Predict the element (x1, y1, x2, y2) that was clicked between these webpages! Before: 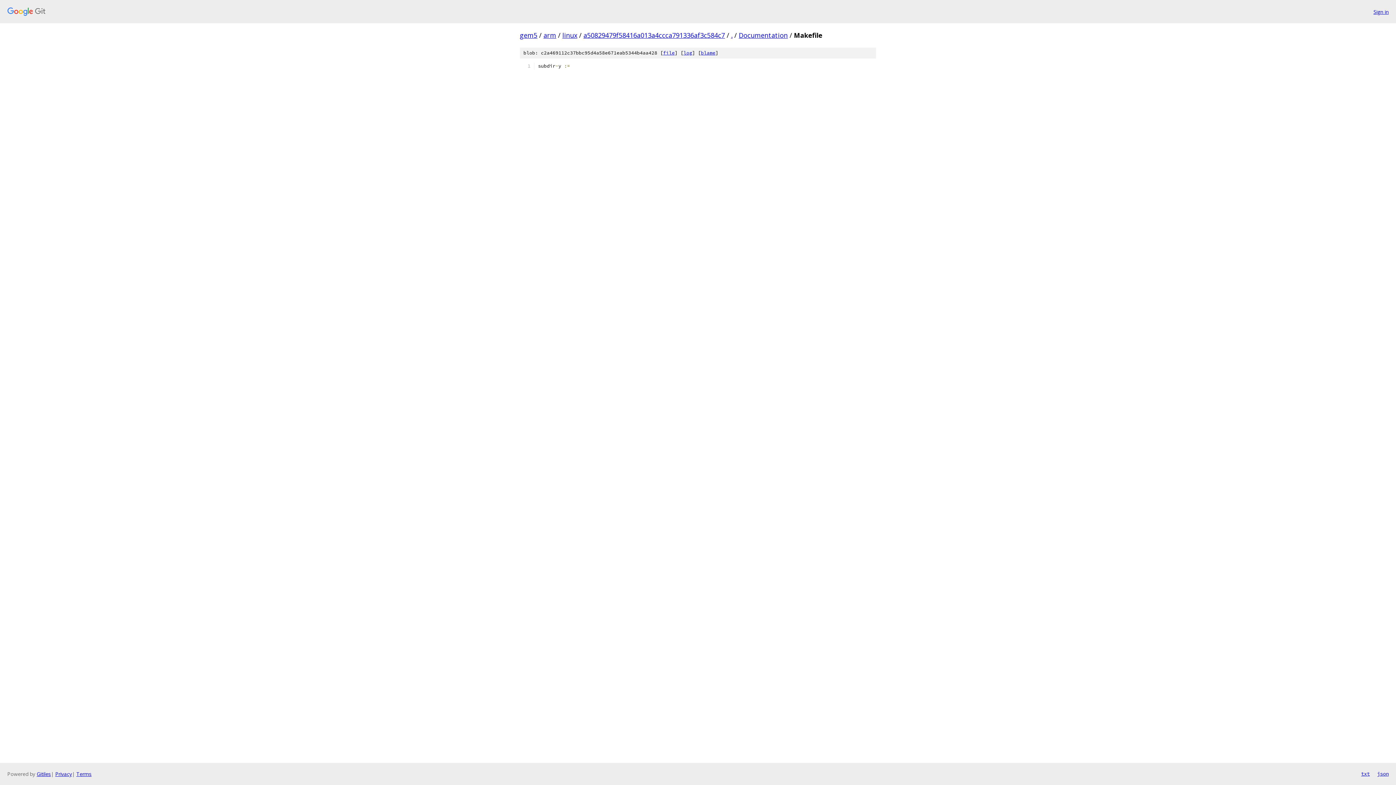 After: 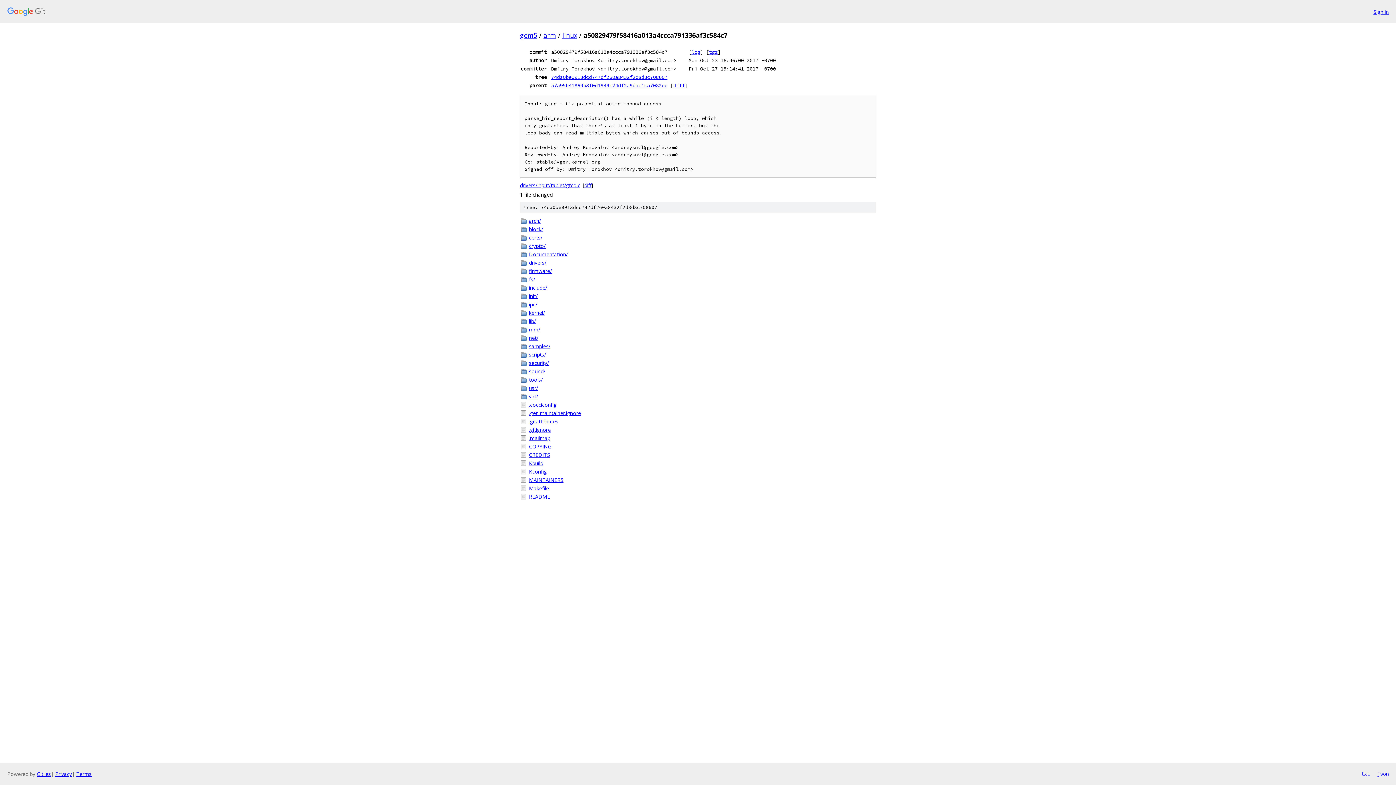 Action: label: a50829479f58416a013a4ccca791336af3c584c7 bbox: (583, 30, 725, 39)